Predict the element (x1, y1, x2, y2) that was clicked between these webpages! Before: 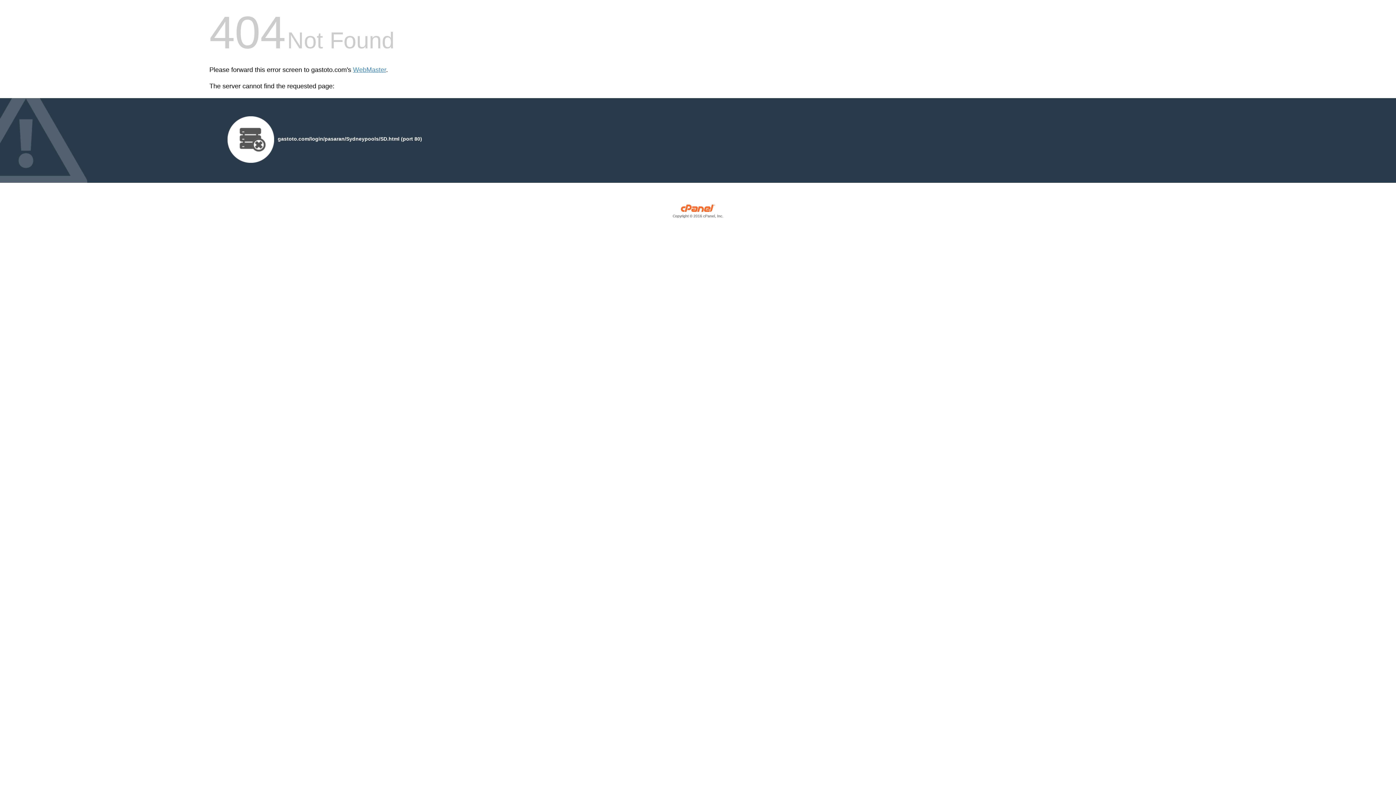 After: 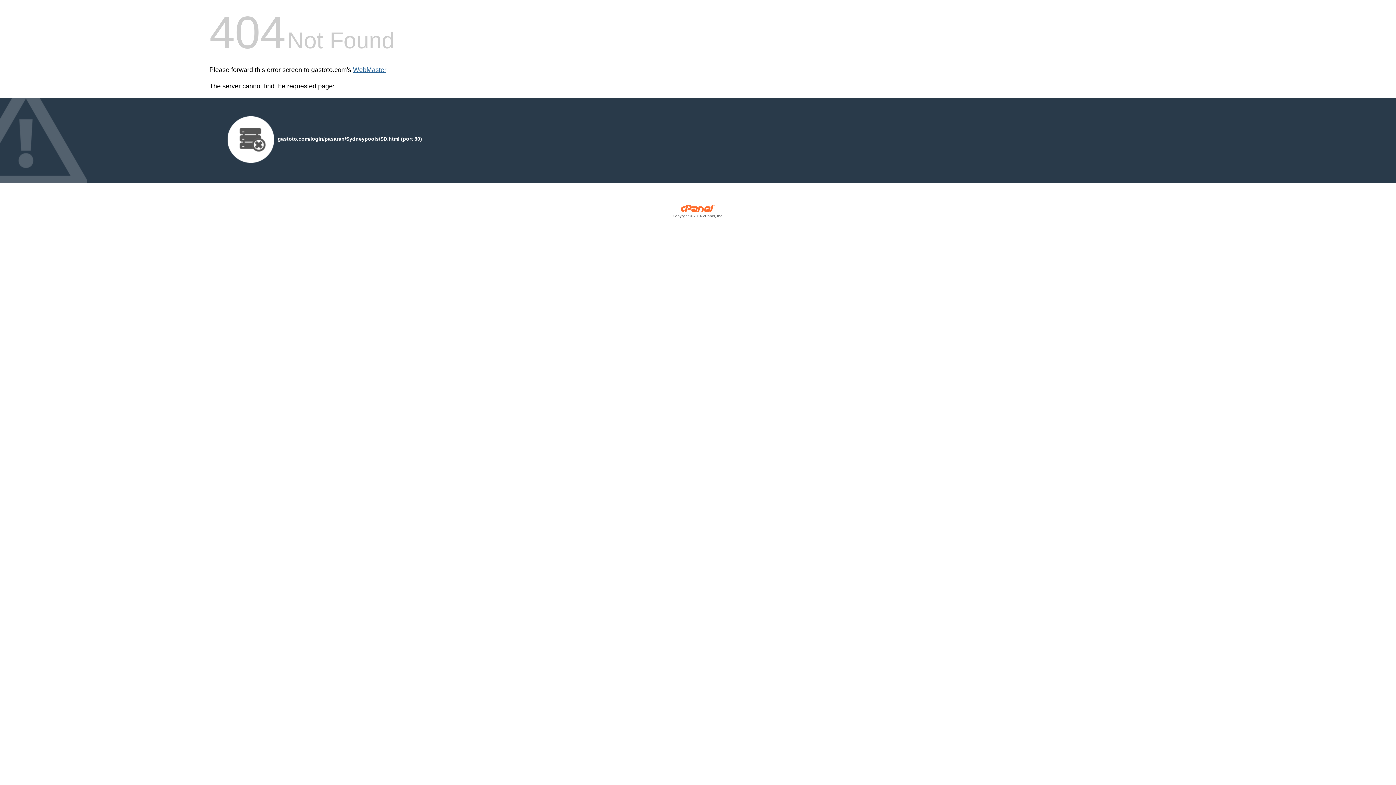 Action: label: WebMaster bbox: (353, 66, 386, 73)